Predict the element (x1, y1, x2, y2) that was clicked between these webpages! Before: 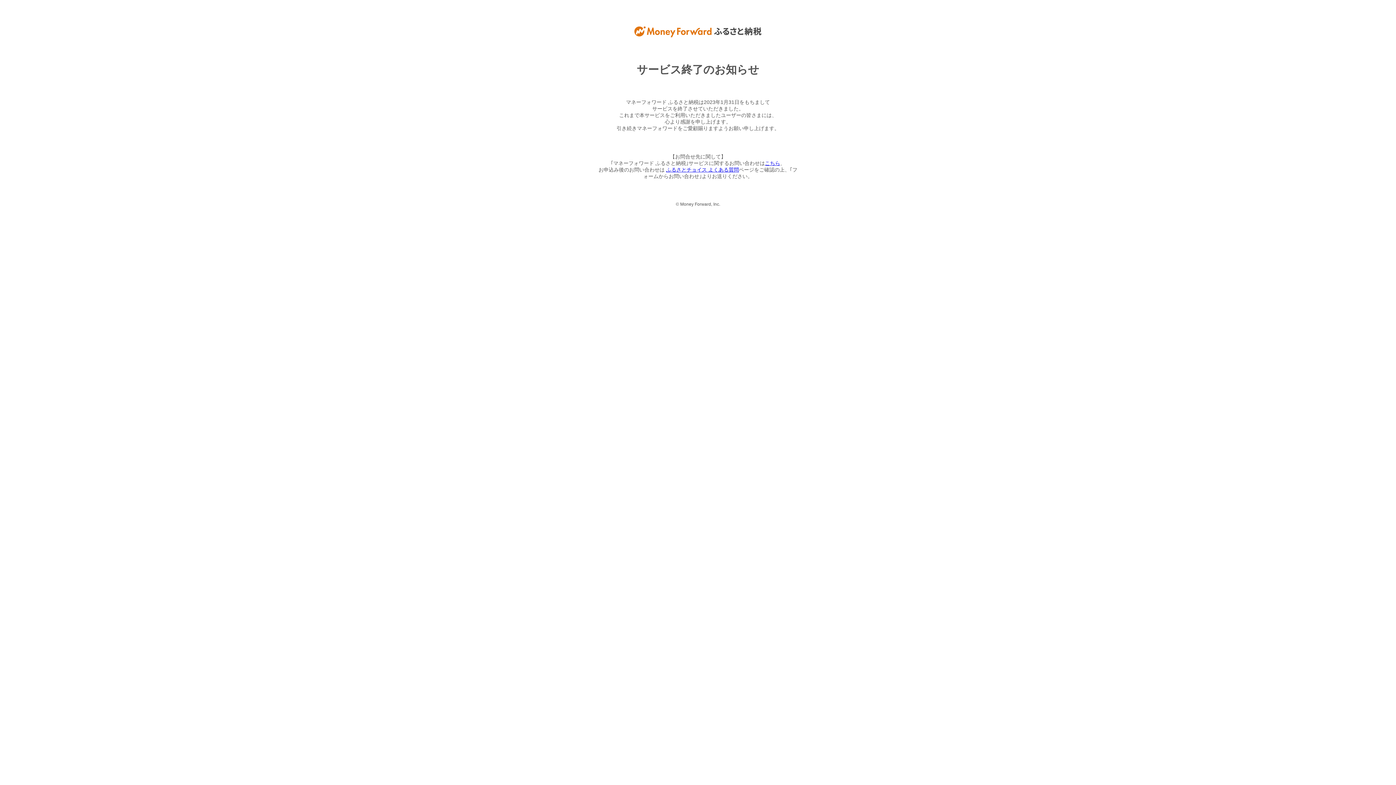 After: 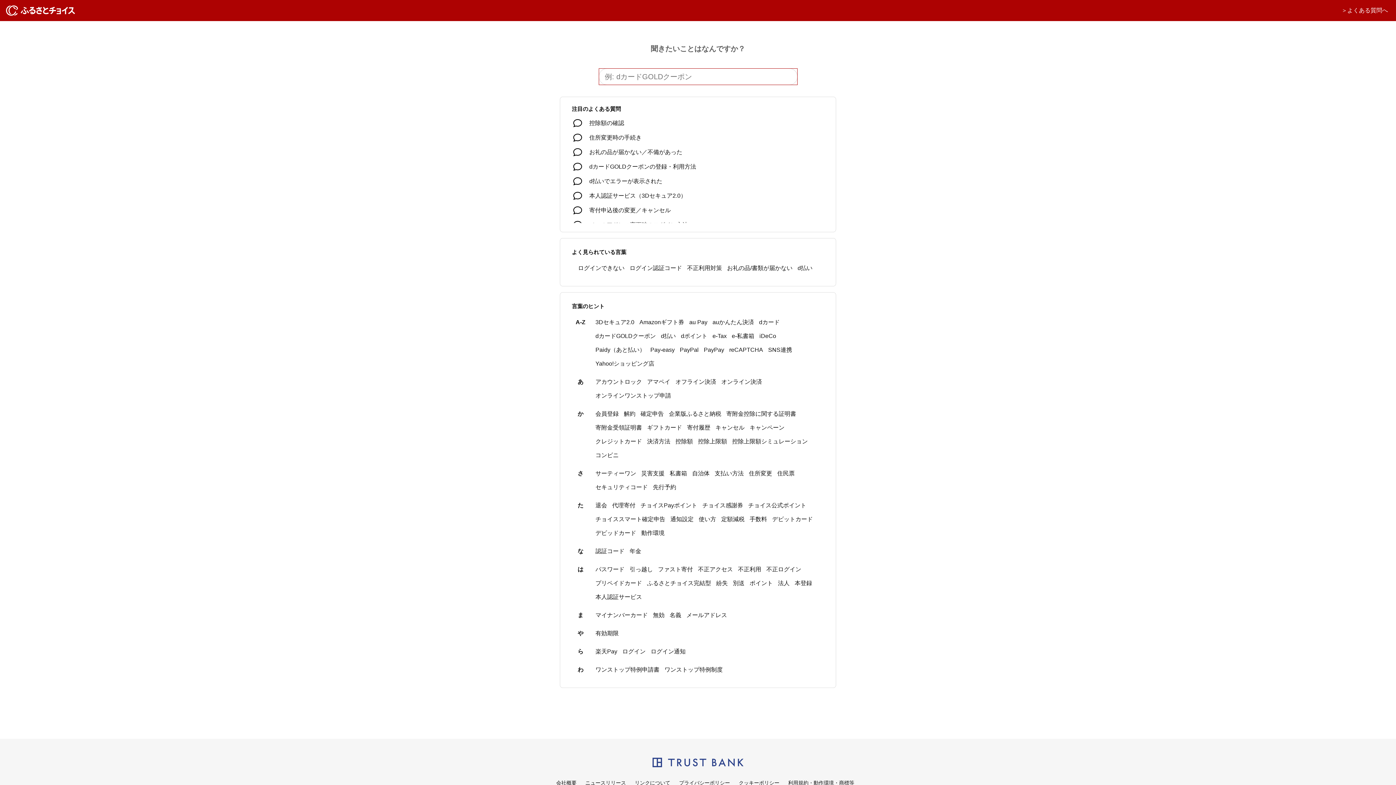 Action: bbox: (666, 166, 739, 172) label: ふるさとチョイス よくある質問